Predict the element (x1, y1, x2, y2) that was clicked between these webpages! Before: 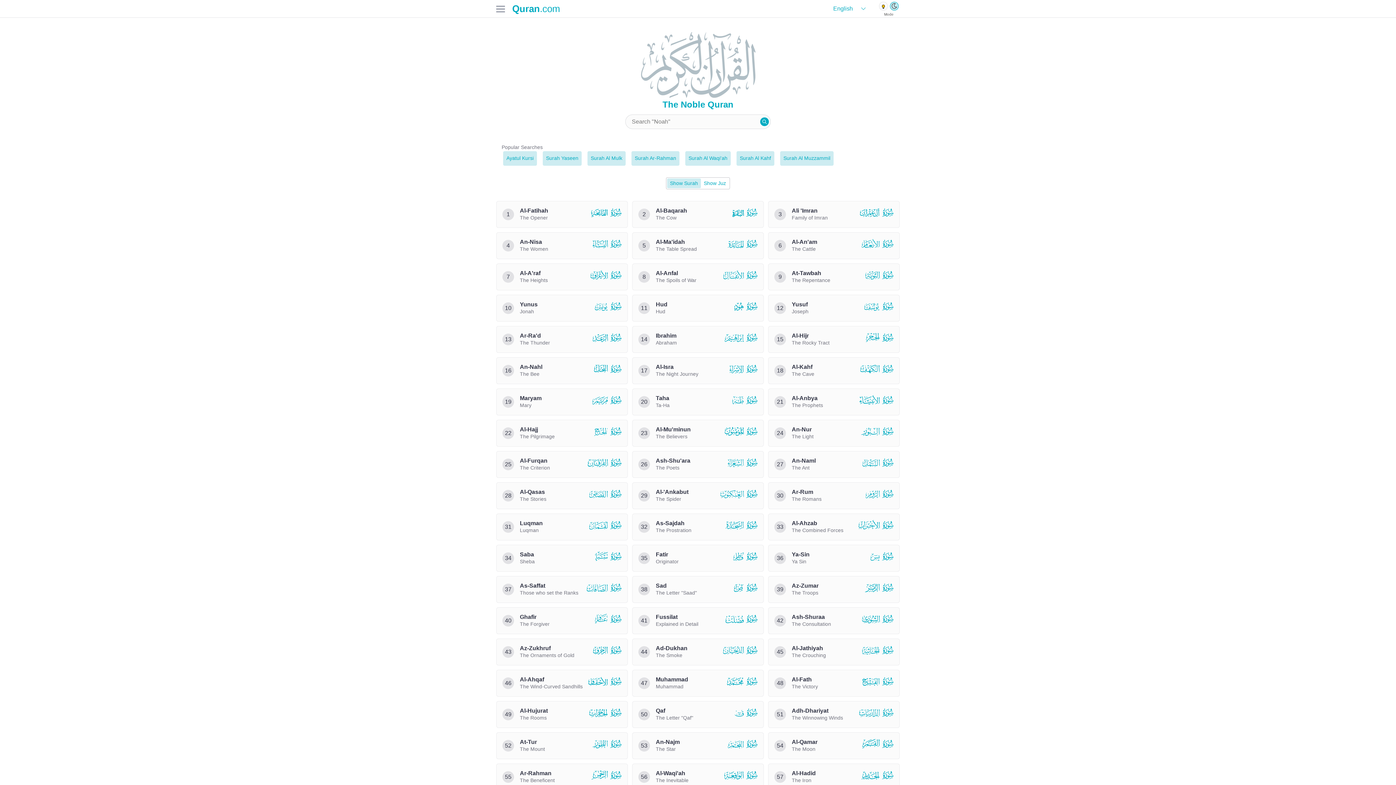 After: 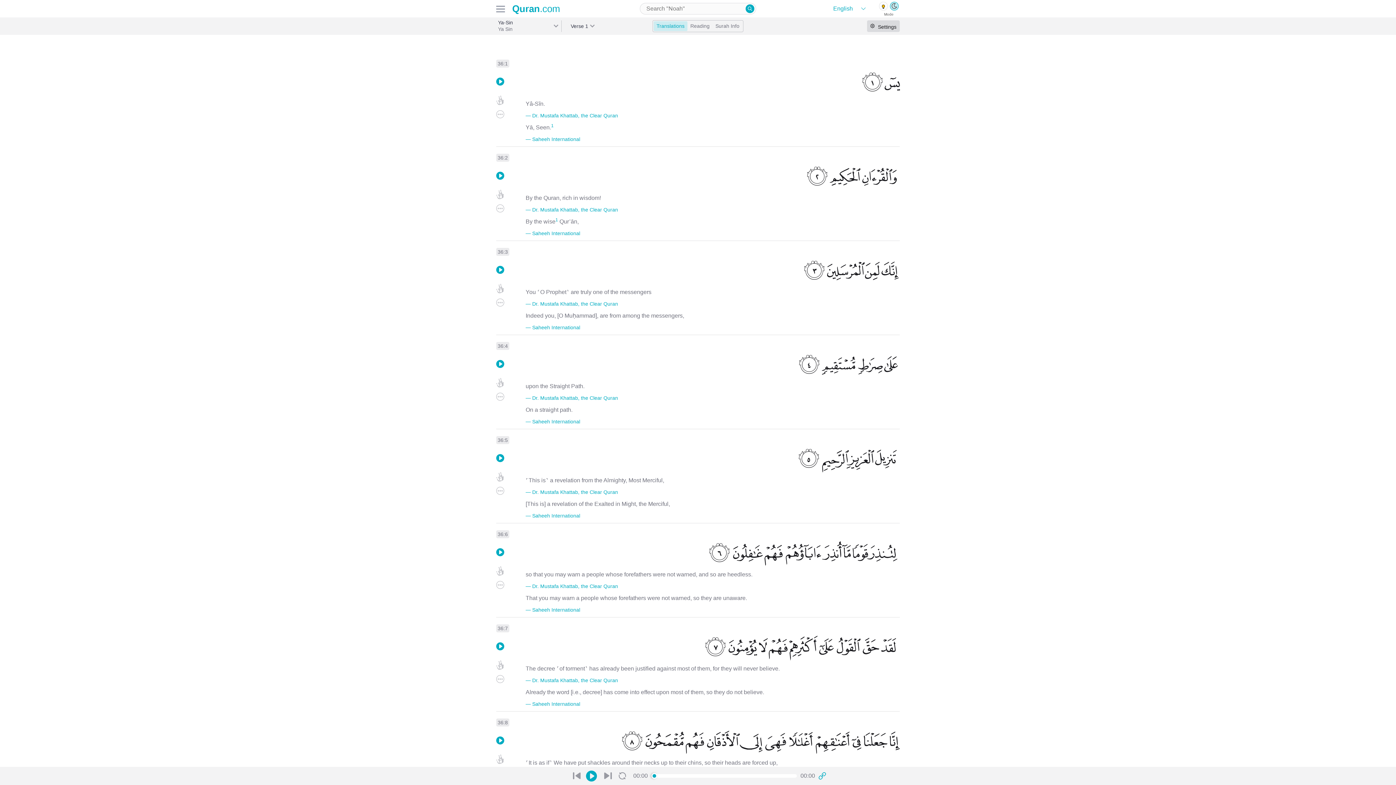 Action: bbox: (542, 151, 581, 165) label: Surah Yaseen